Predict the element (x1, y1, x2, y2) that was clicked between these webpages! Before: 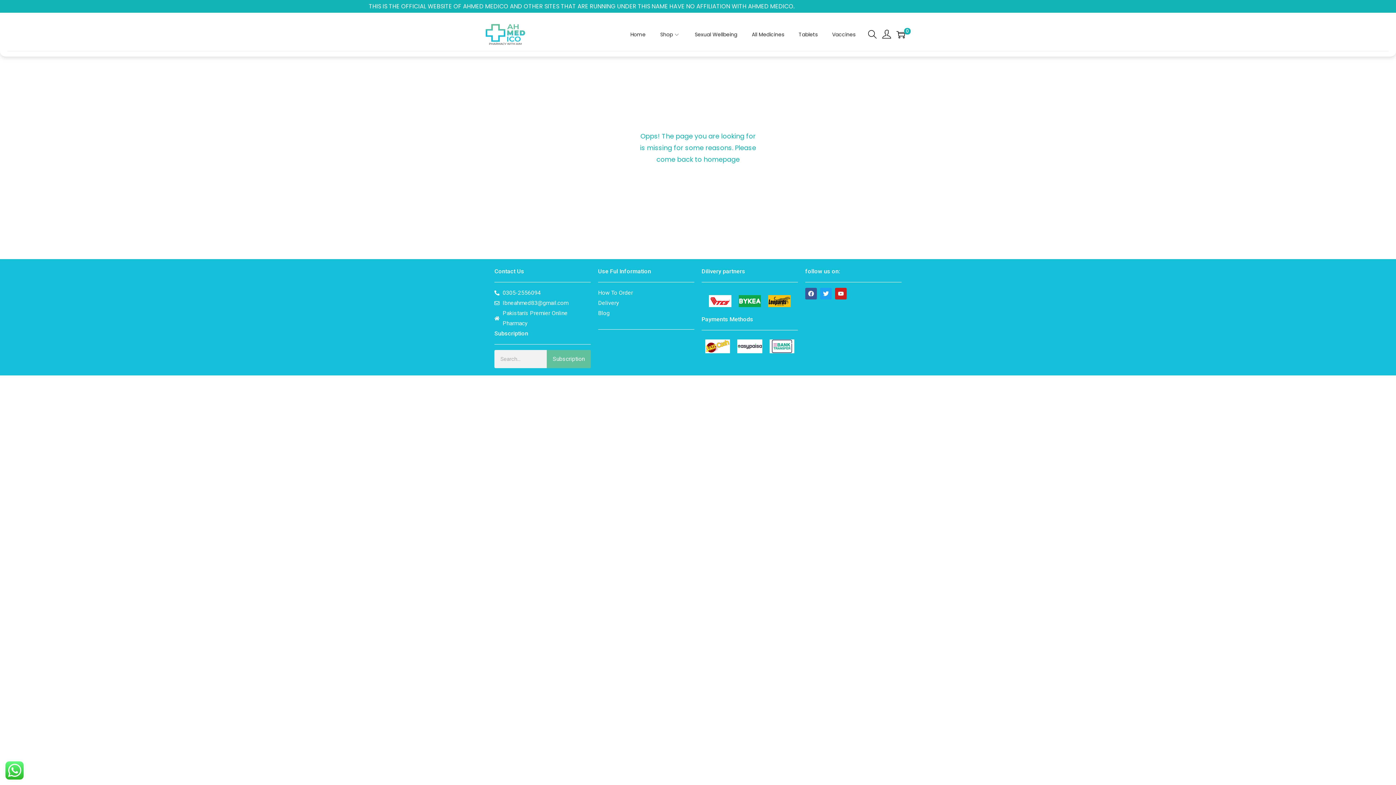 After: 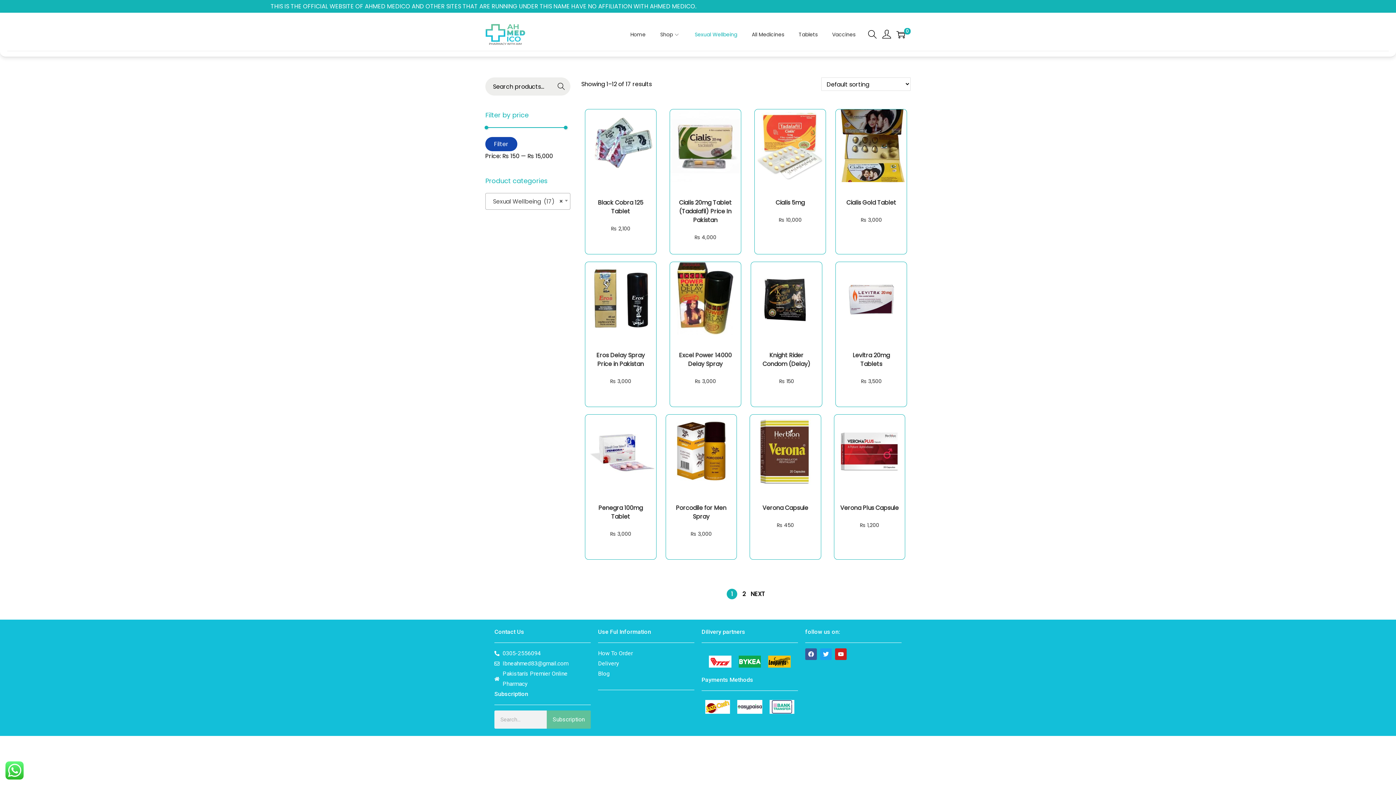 Action: label: Sexual Wellbeing bbox: (694, 18, 737, 50)